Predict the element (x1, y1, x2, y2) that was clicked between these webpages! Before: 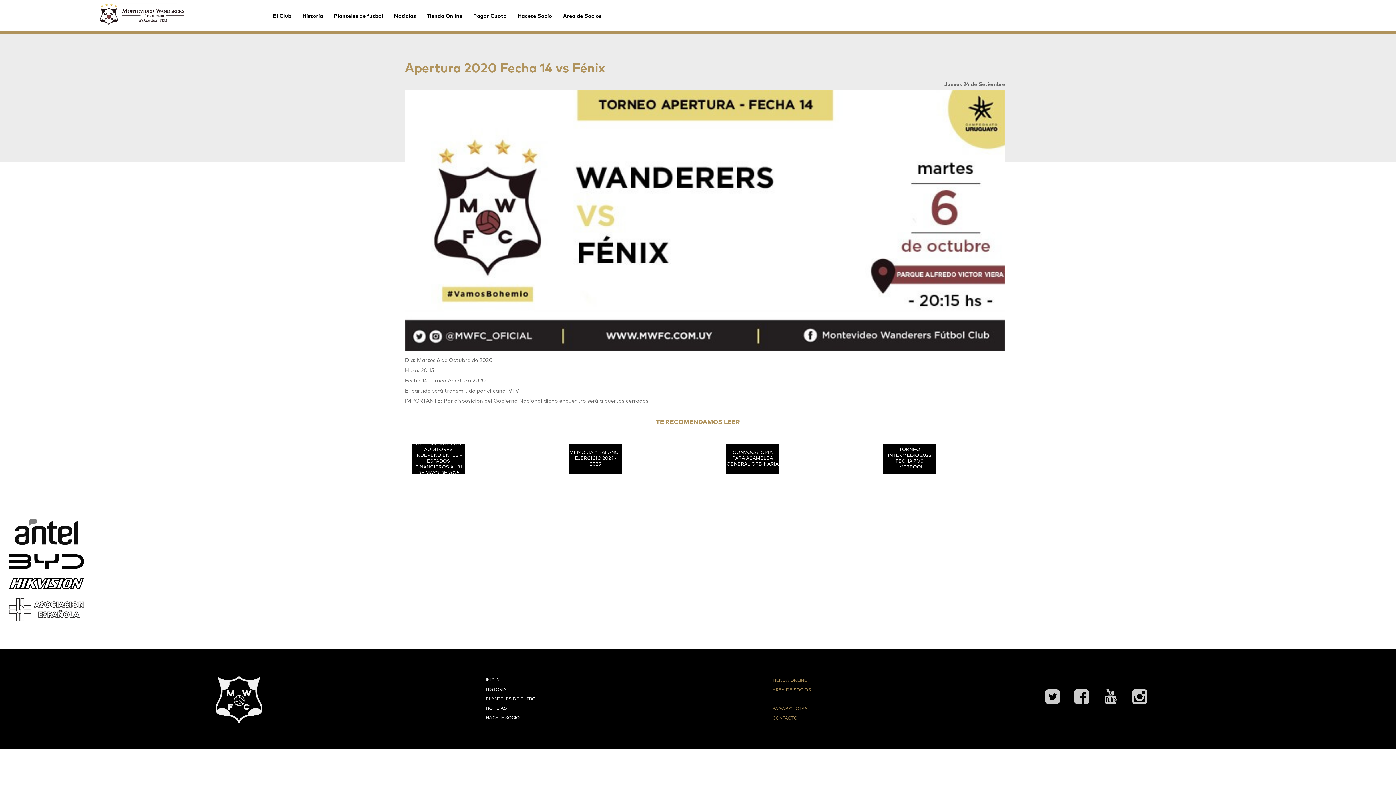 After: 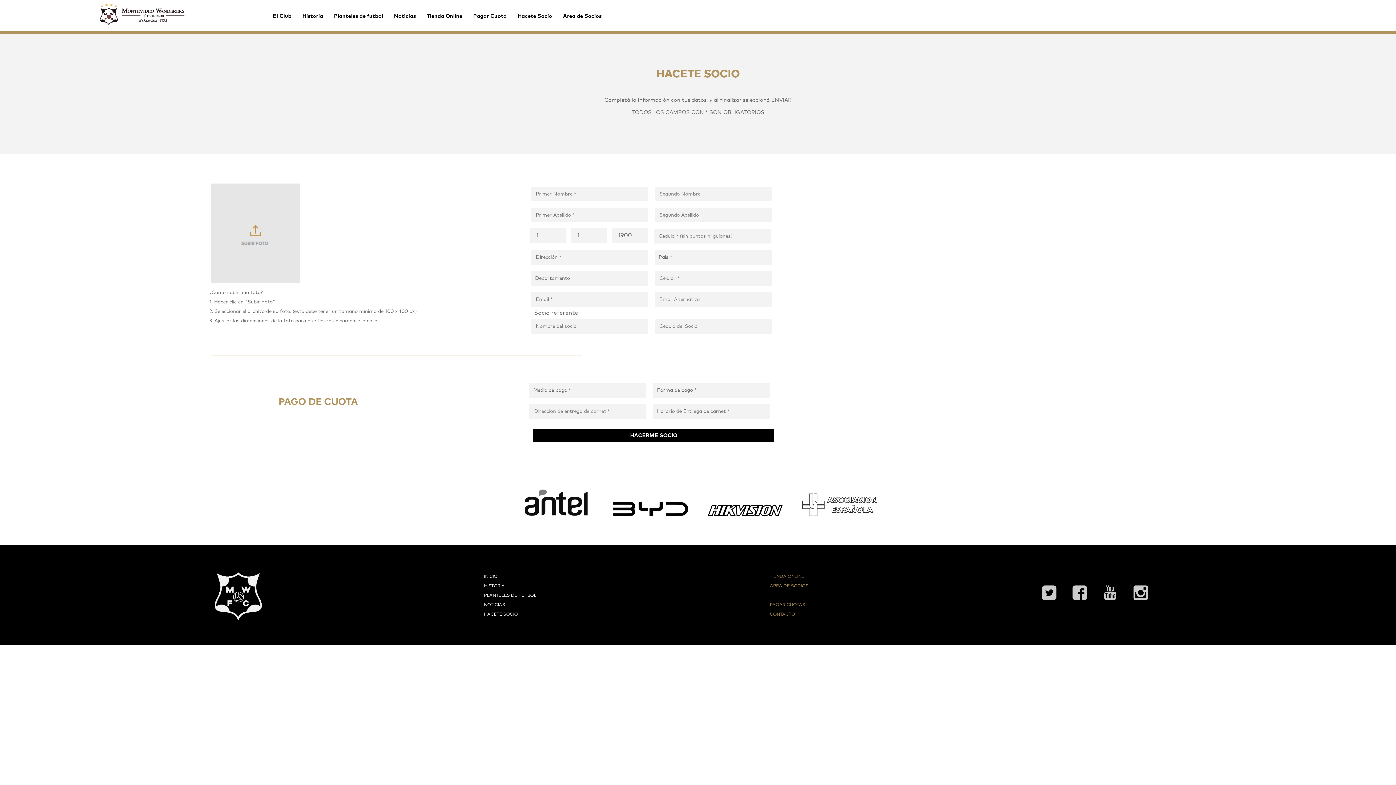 Action: bbox: (485, 716, 538, 720) label: HACETE SOCIO